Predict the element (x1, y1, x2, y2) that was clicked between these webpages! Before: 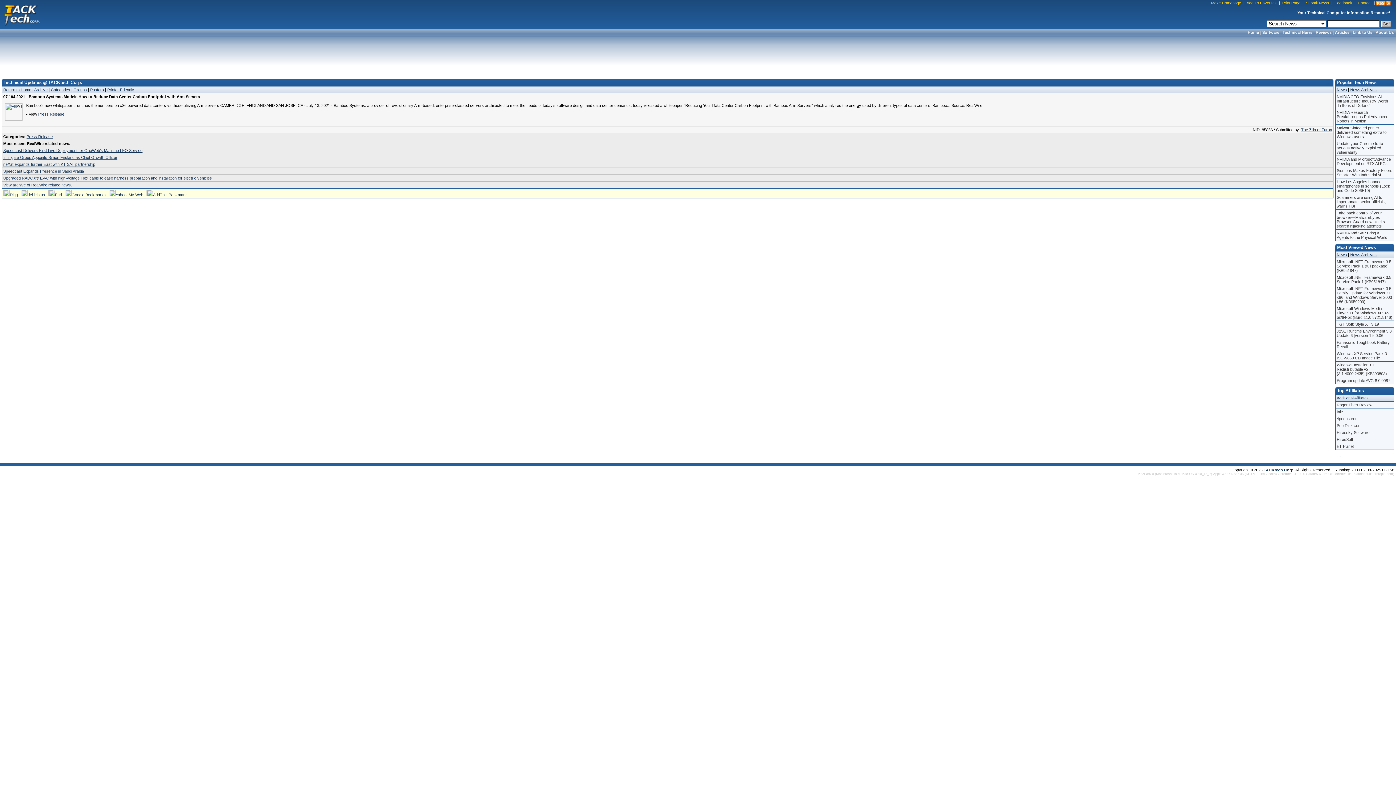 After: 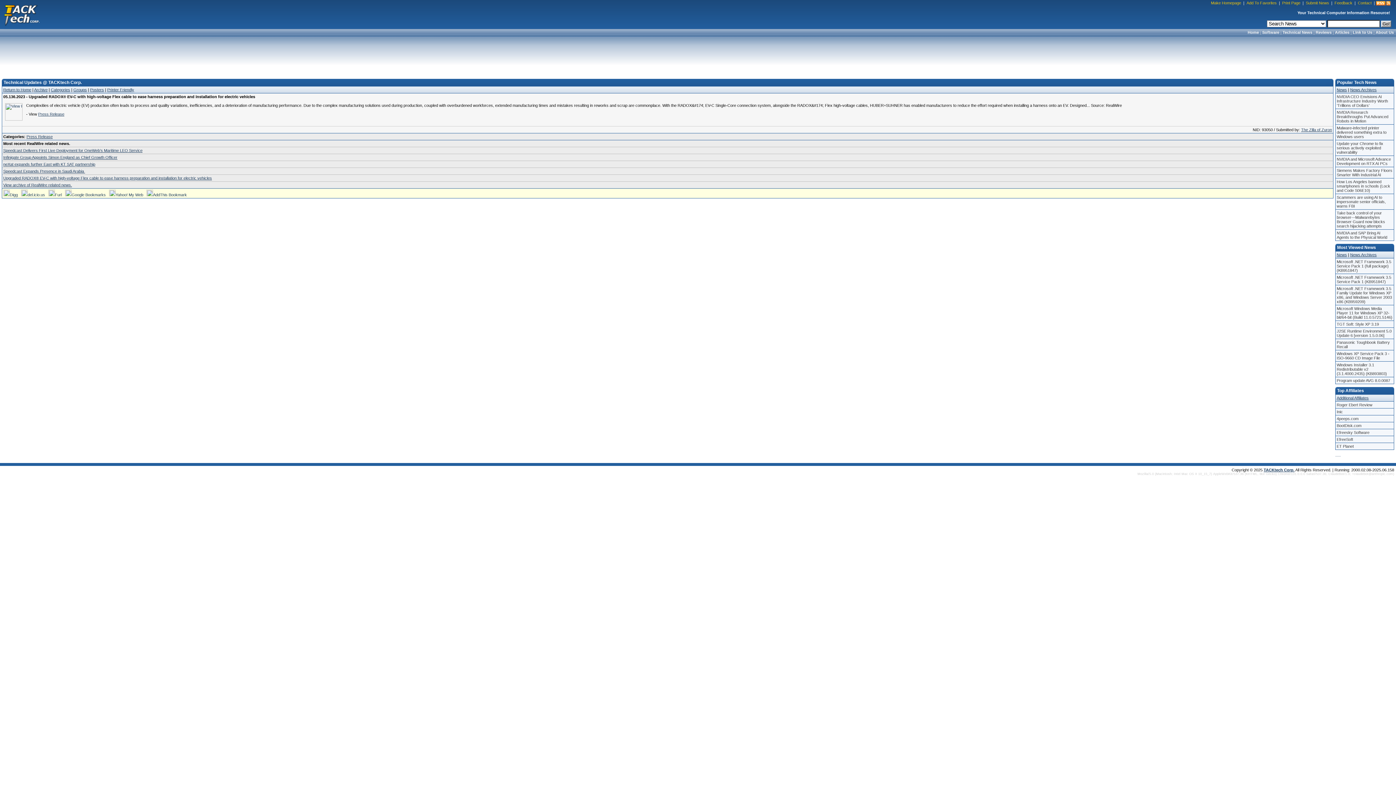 Action: label: Upgraded RADOX® EV-C with high-voltage Flex cable to ease harness preparation and installation for electric vehicles bbox: (3, 176, 212, 180)